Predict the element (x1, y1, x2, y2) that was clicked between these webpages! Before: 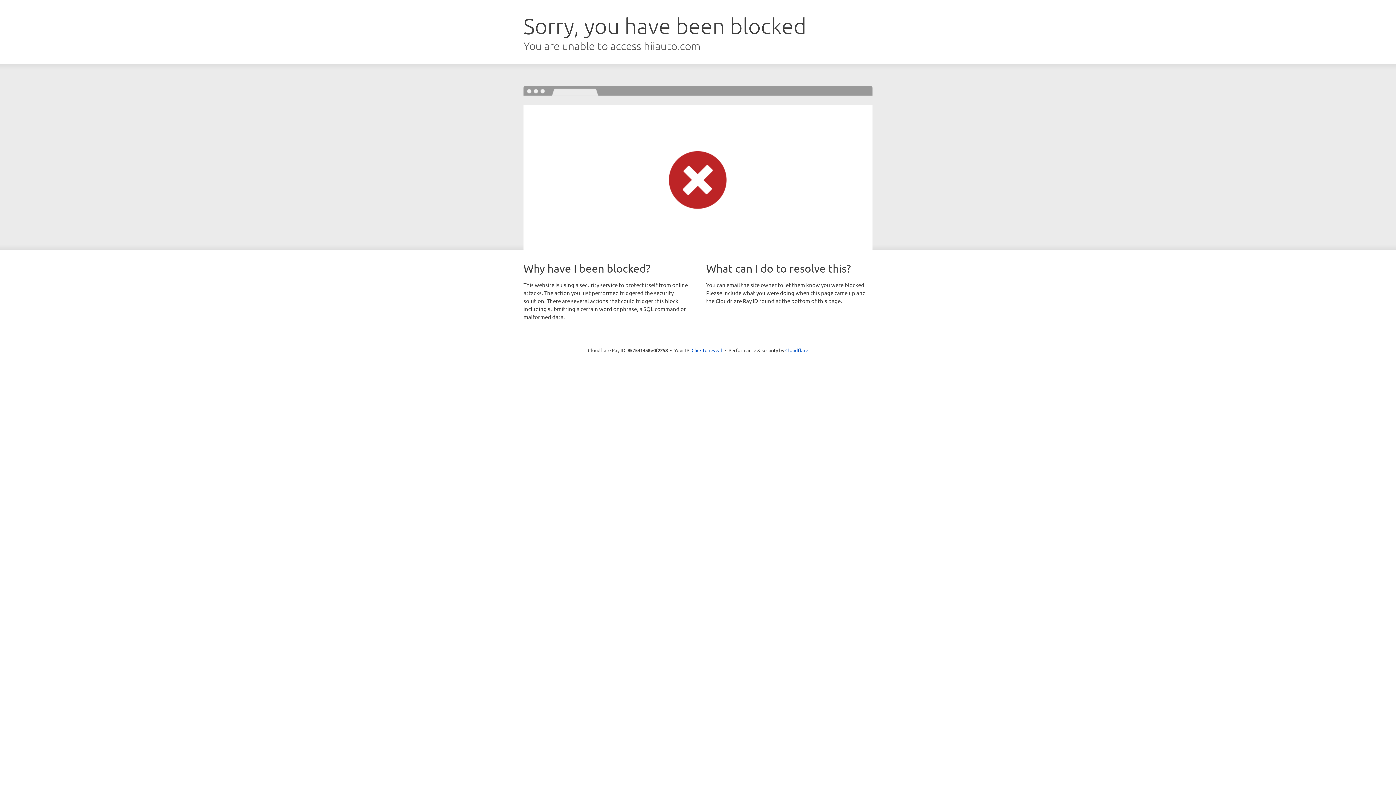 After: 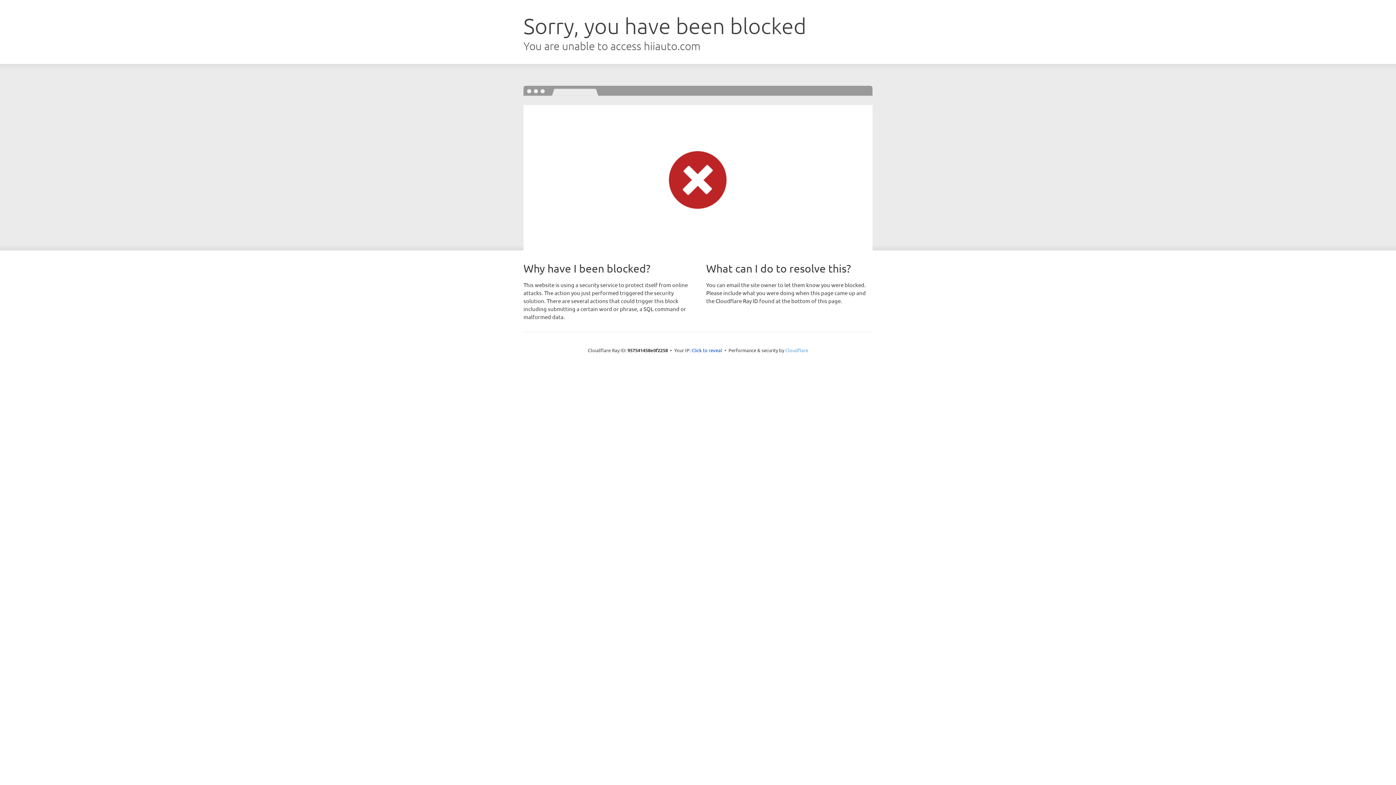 Action: bbox: (785, 347, 808, 353) label: Cloudflare